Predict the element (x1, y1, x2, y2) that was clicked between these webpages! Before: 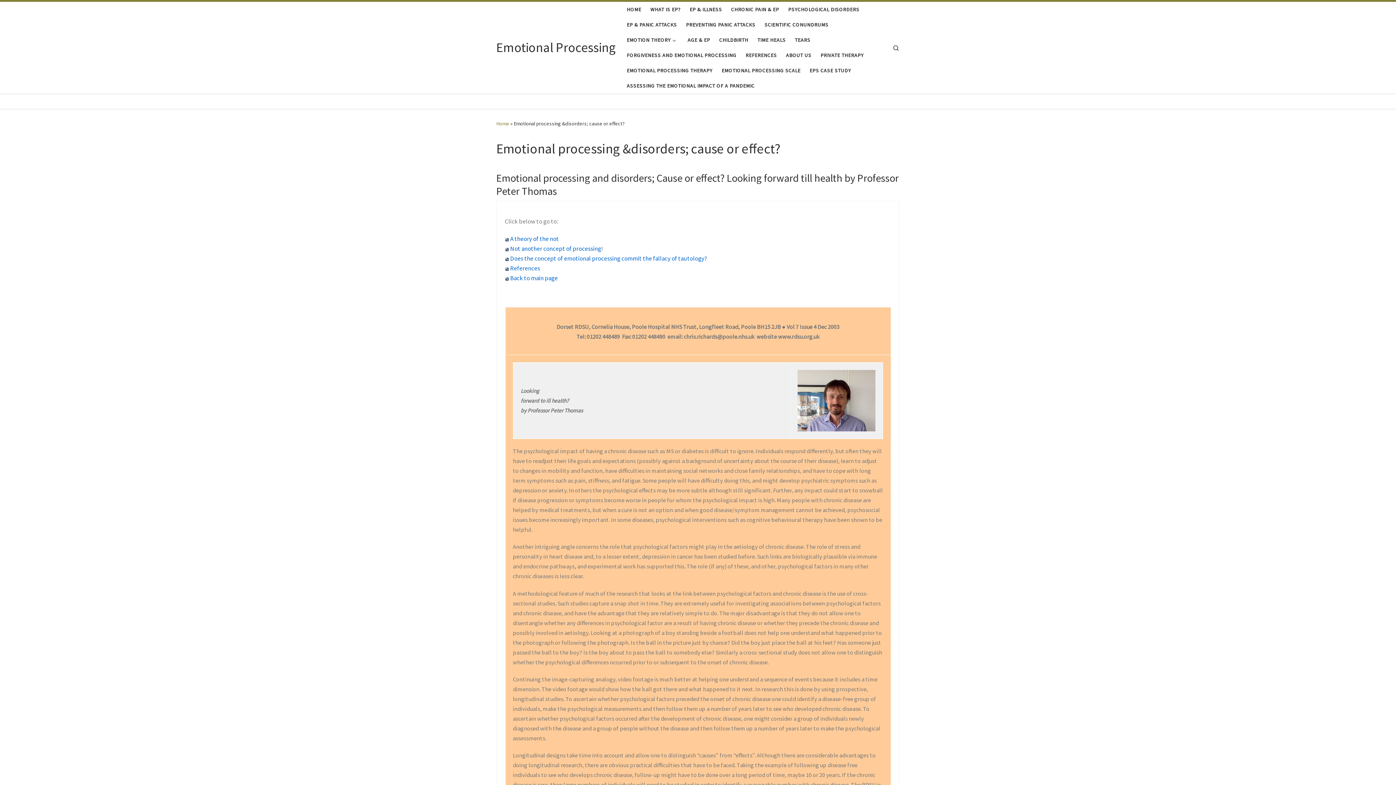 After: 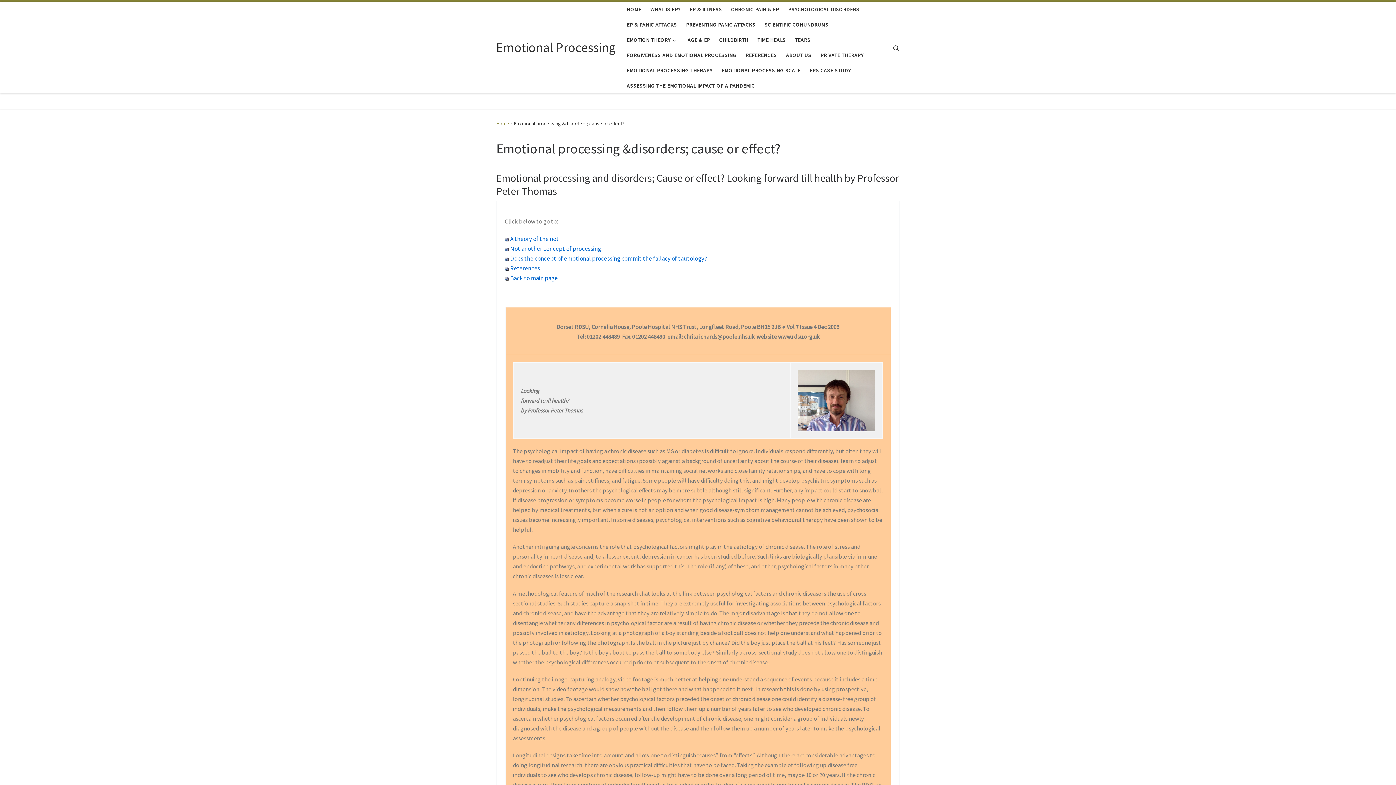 Action: label: chris.richards@poole.nhs.uk bbox: (684, 333, 754, 340)